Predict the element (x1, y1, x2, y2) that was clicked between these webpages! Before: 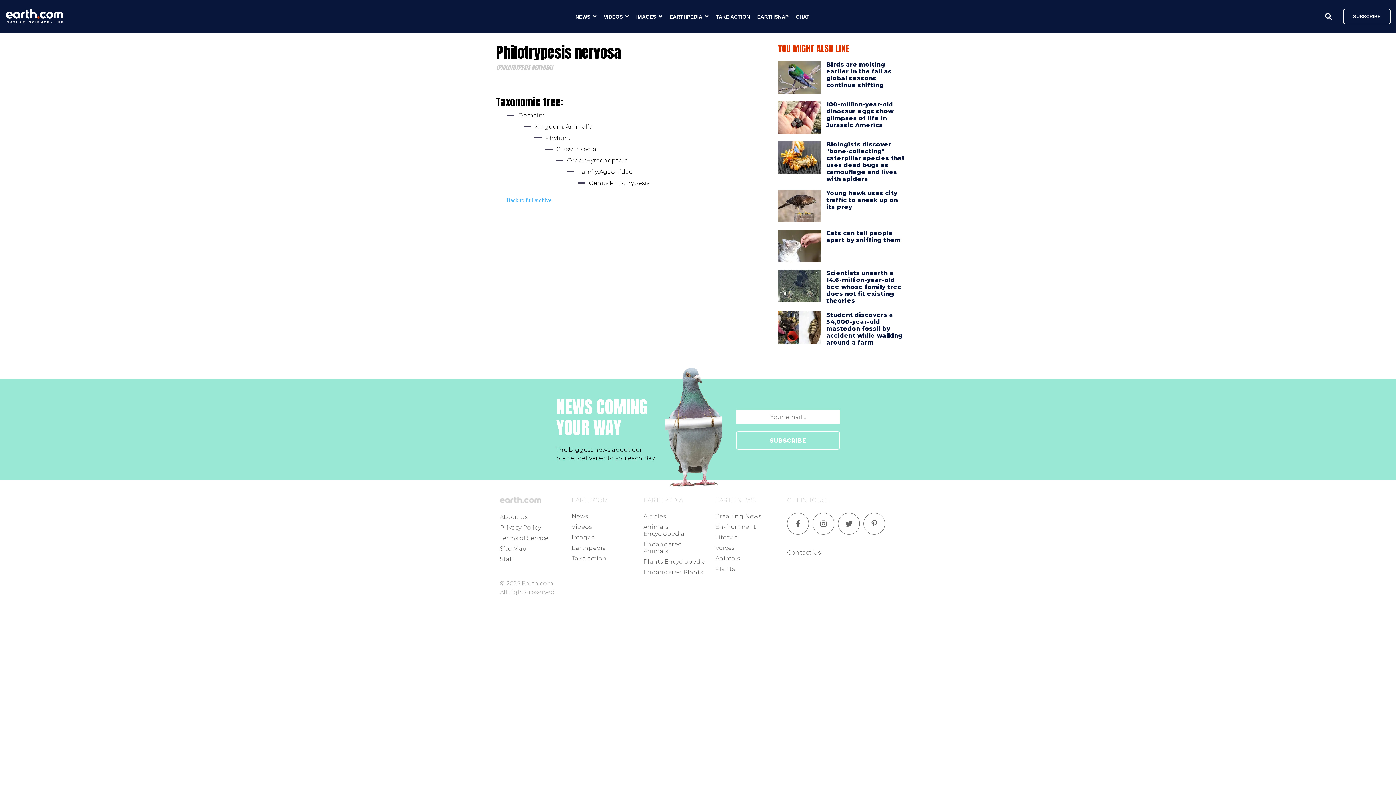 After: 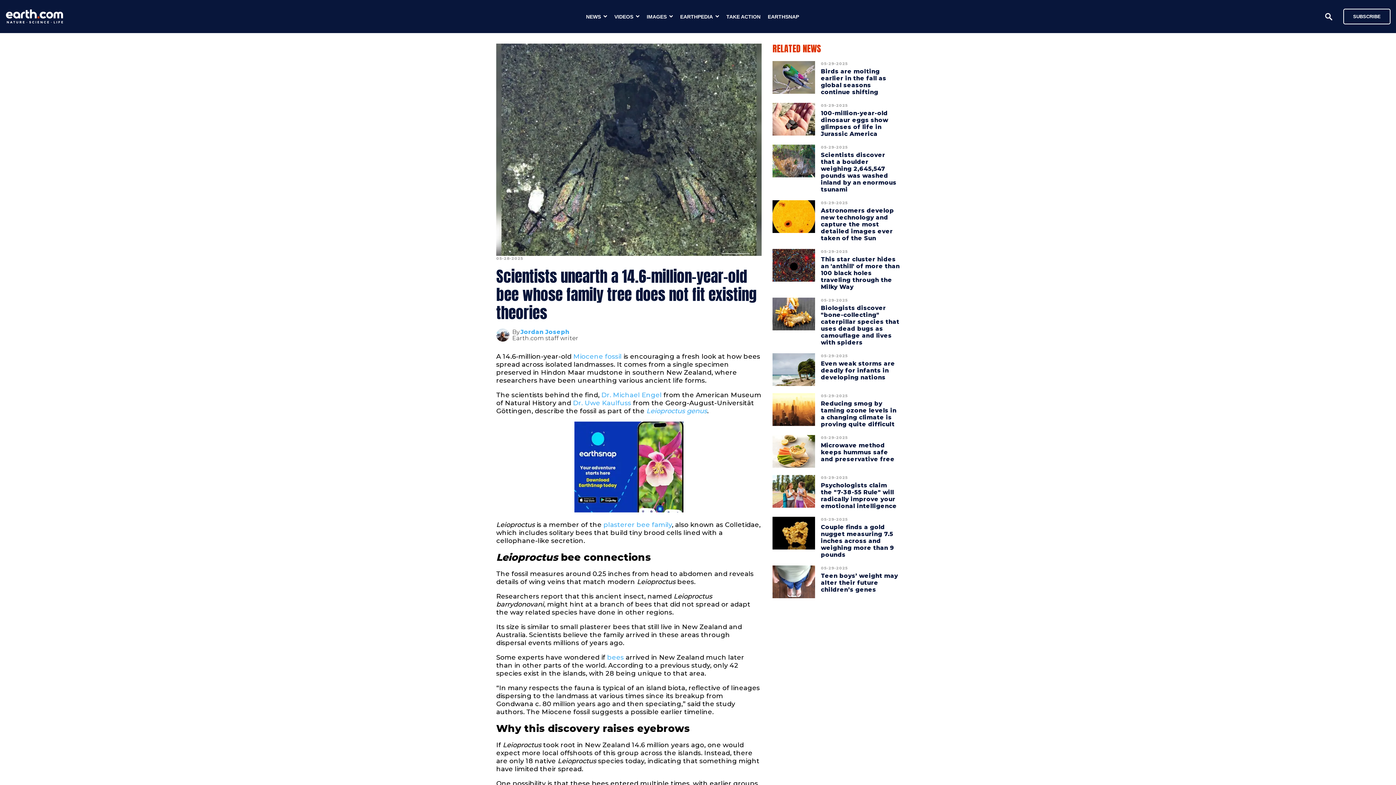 Action: bbox: (778, 269, 820, 304)